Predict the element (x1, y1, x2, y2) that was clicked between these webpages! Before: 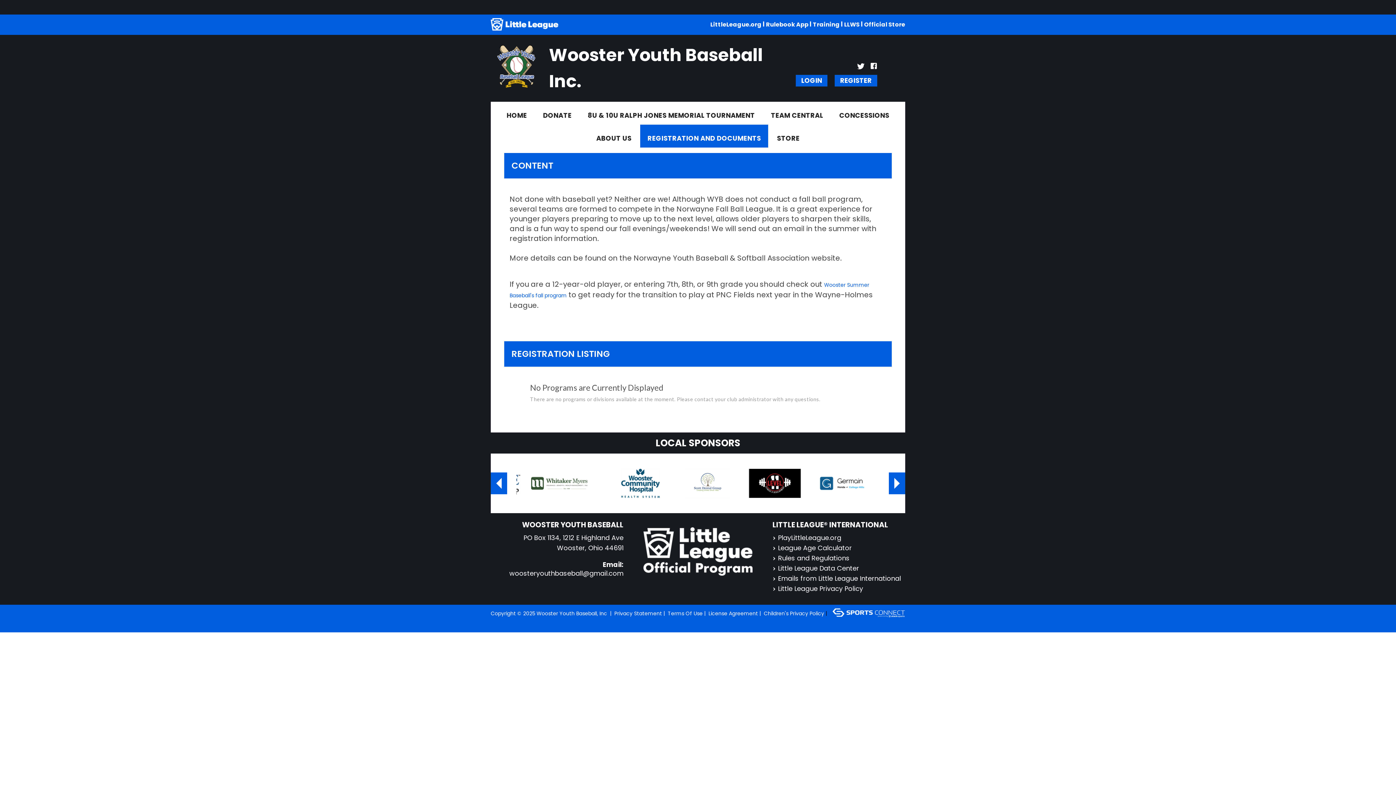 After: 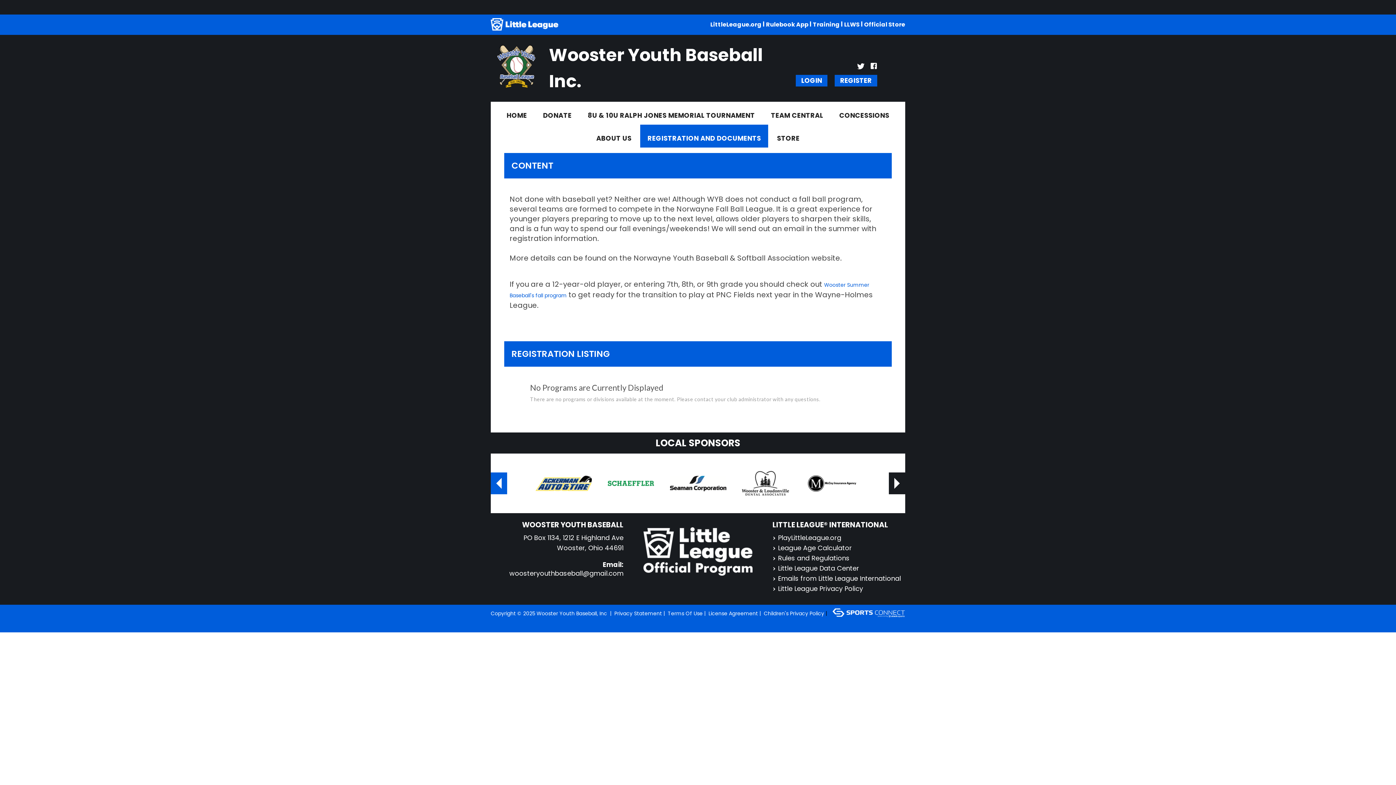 Action: label: > bbox: (889, 472, 905, 494)